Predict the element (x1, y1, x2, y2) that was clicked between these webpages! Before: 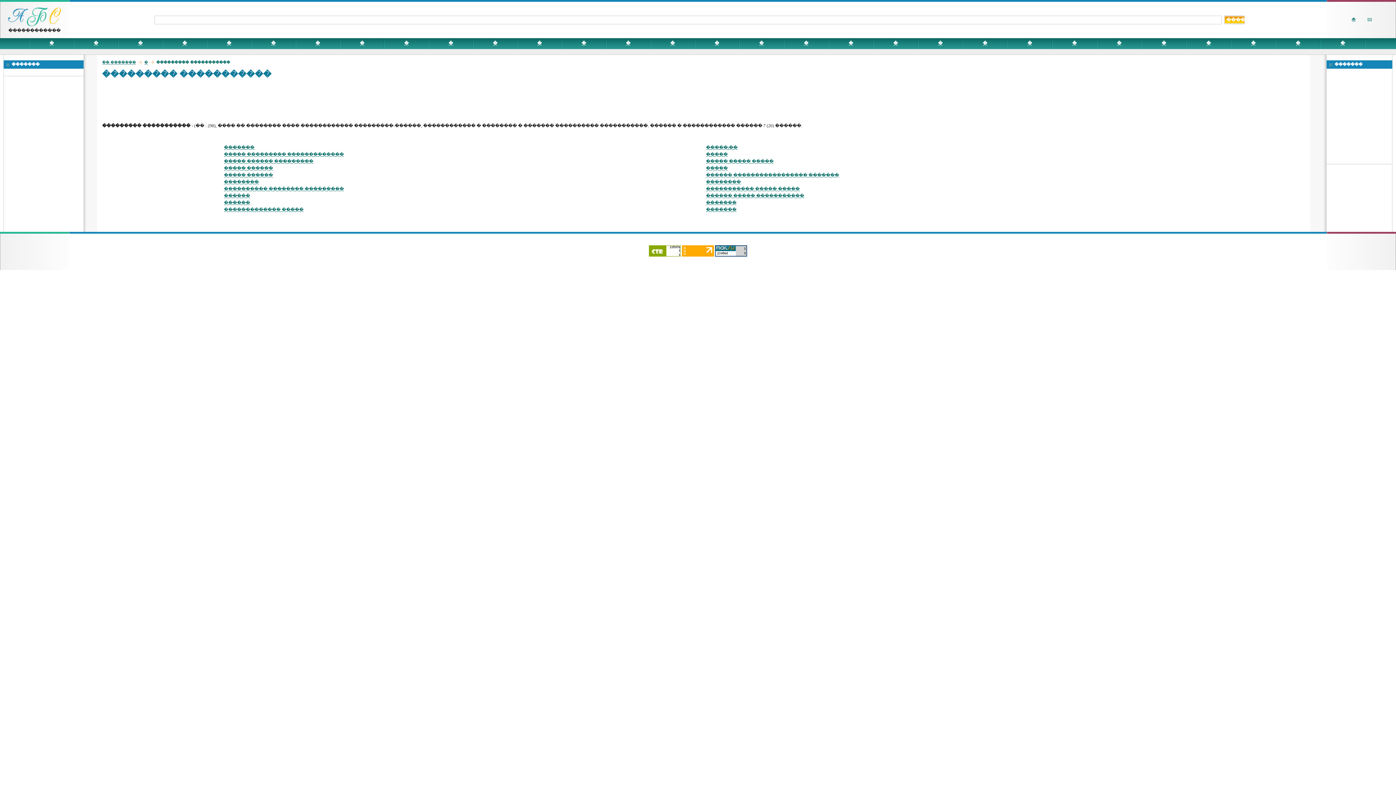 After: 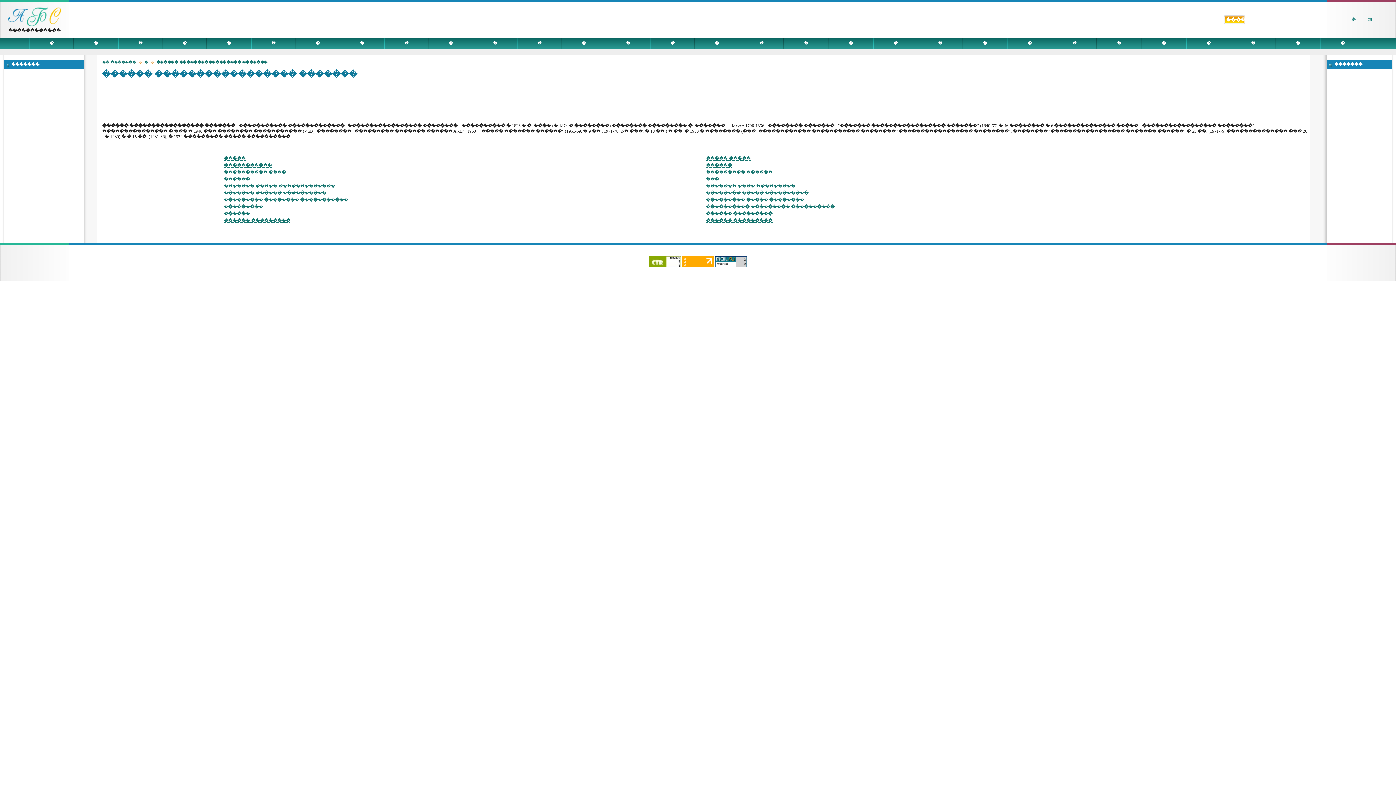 Action: bbox: (706, 172, 839, 177) label: ������ ����������������� �������